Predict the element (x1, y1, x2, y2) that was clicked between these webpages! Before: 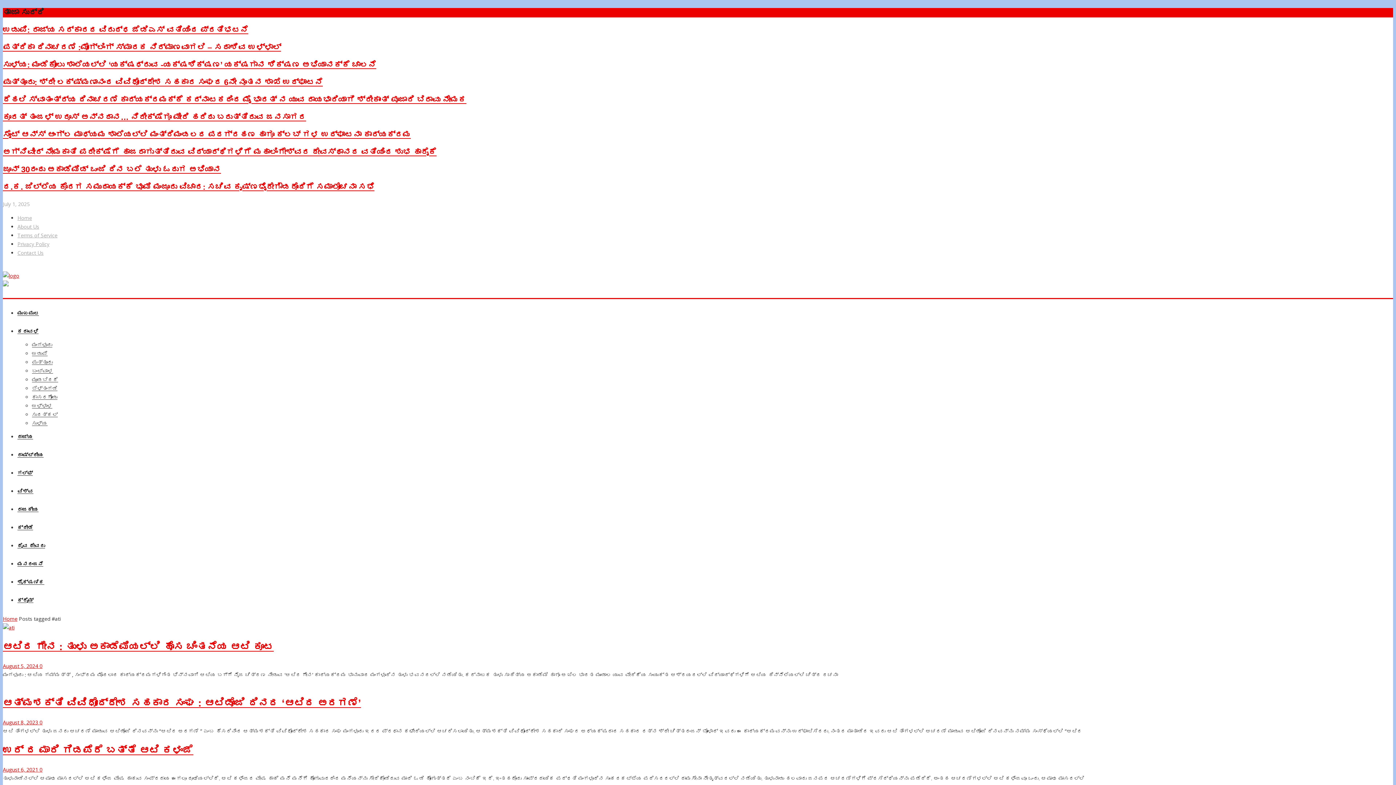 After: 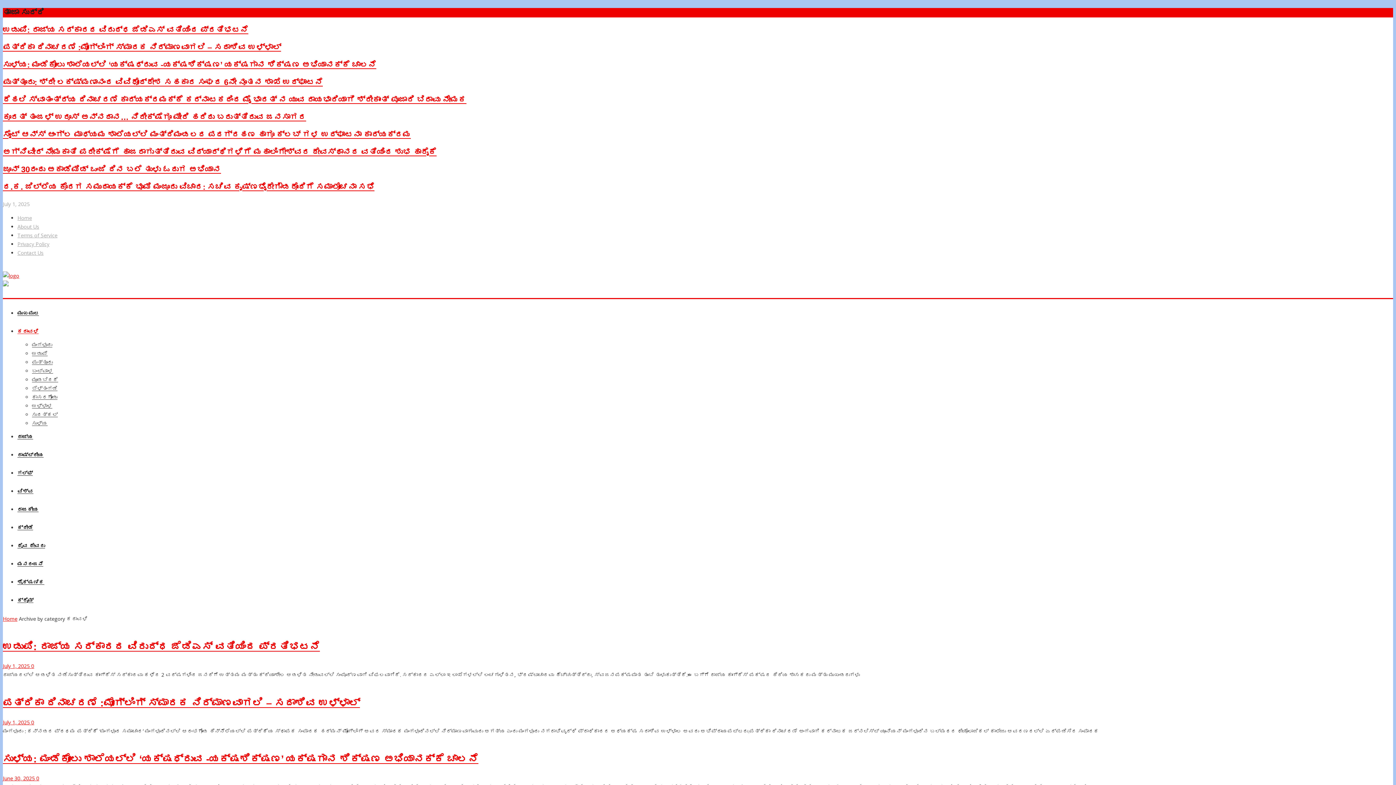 Action: bbox: (17, 328, 38, 334) label: ಕರಾವಳಿ